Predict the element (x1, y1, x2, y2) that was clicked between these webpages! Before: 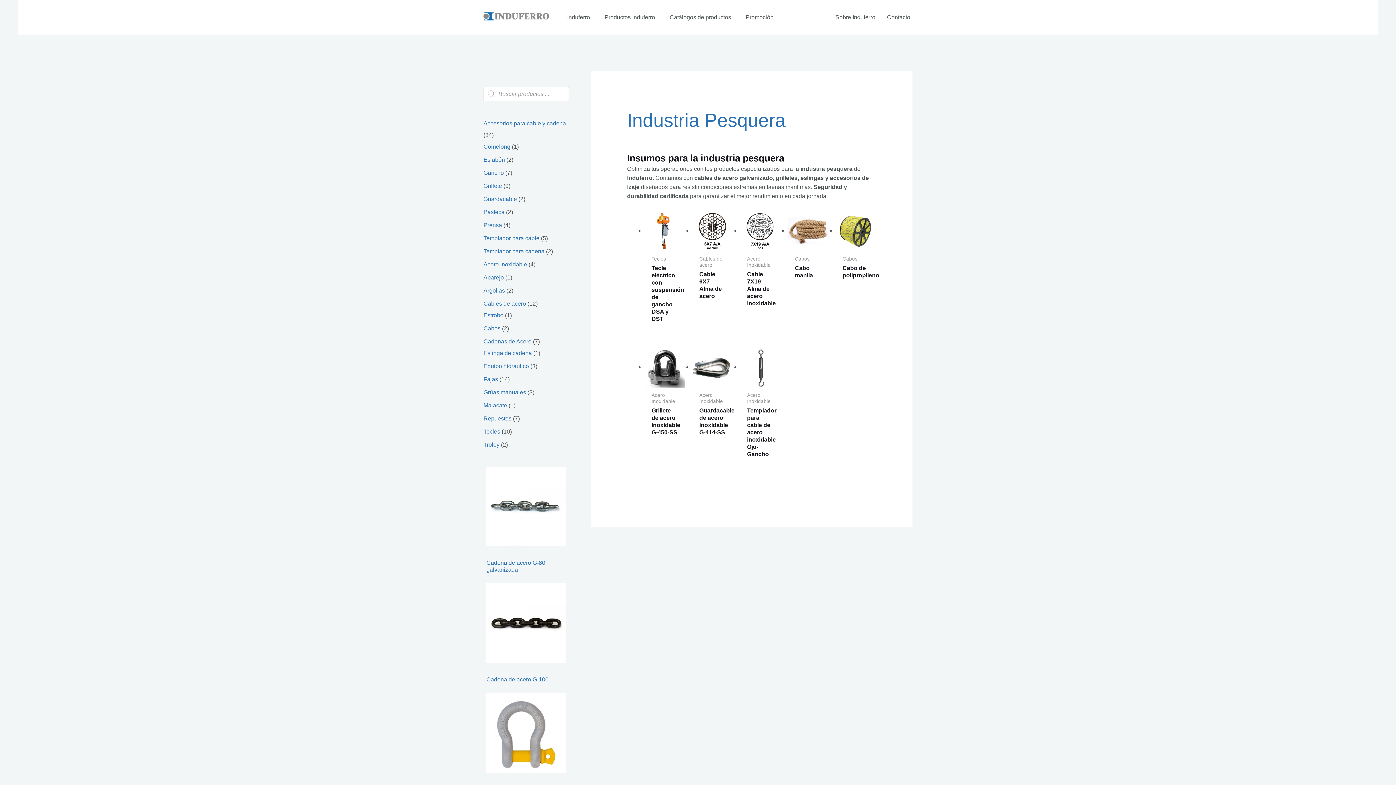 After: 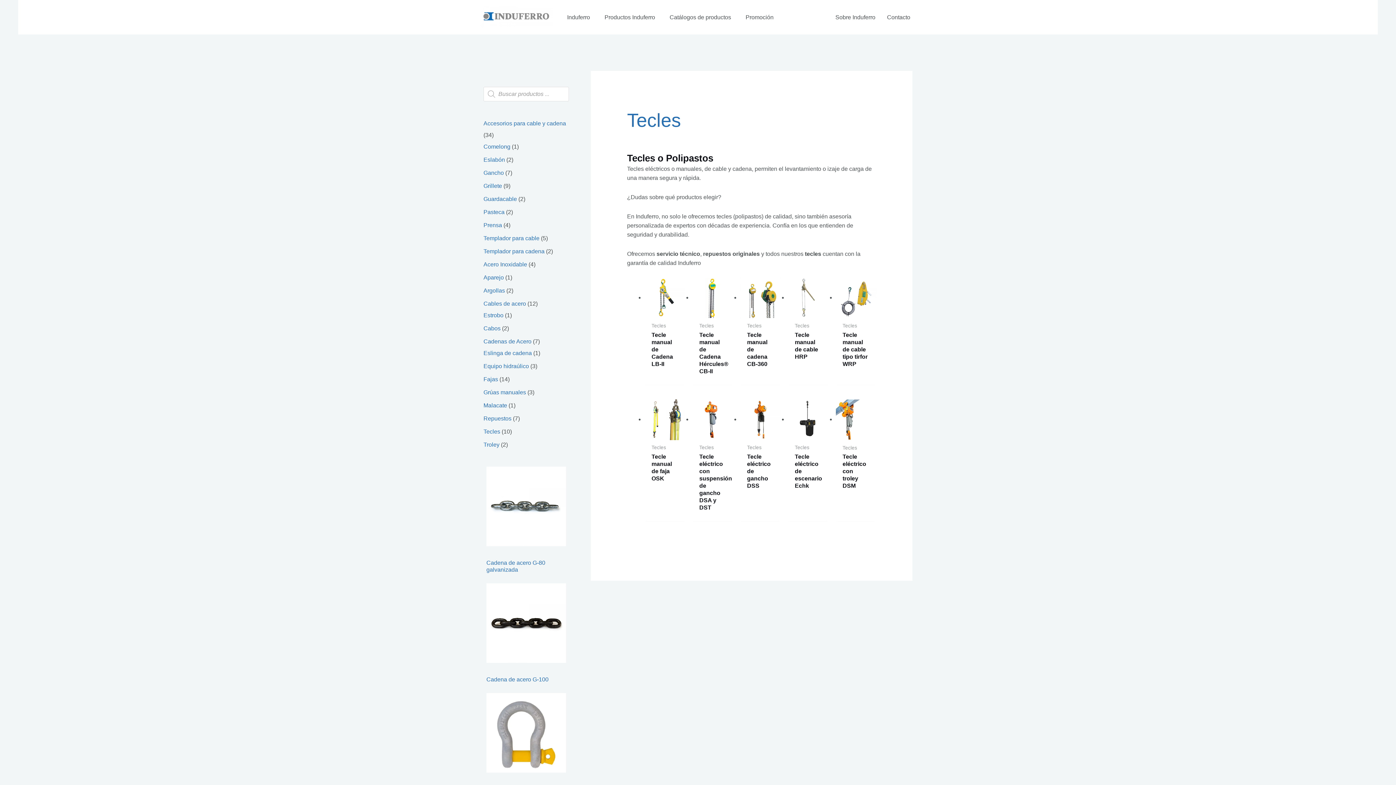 Action: label: Tecles bbox: (483, 428, 500, 434)